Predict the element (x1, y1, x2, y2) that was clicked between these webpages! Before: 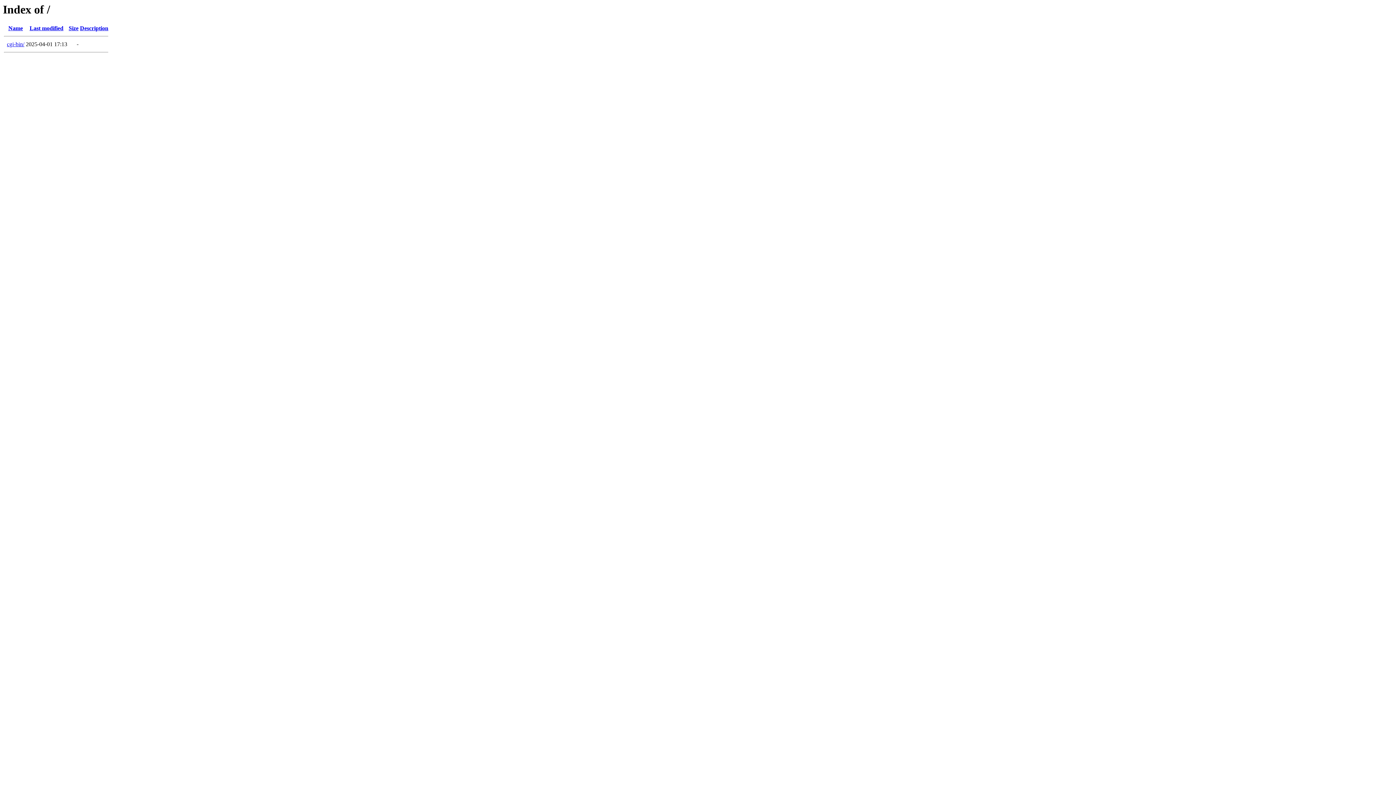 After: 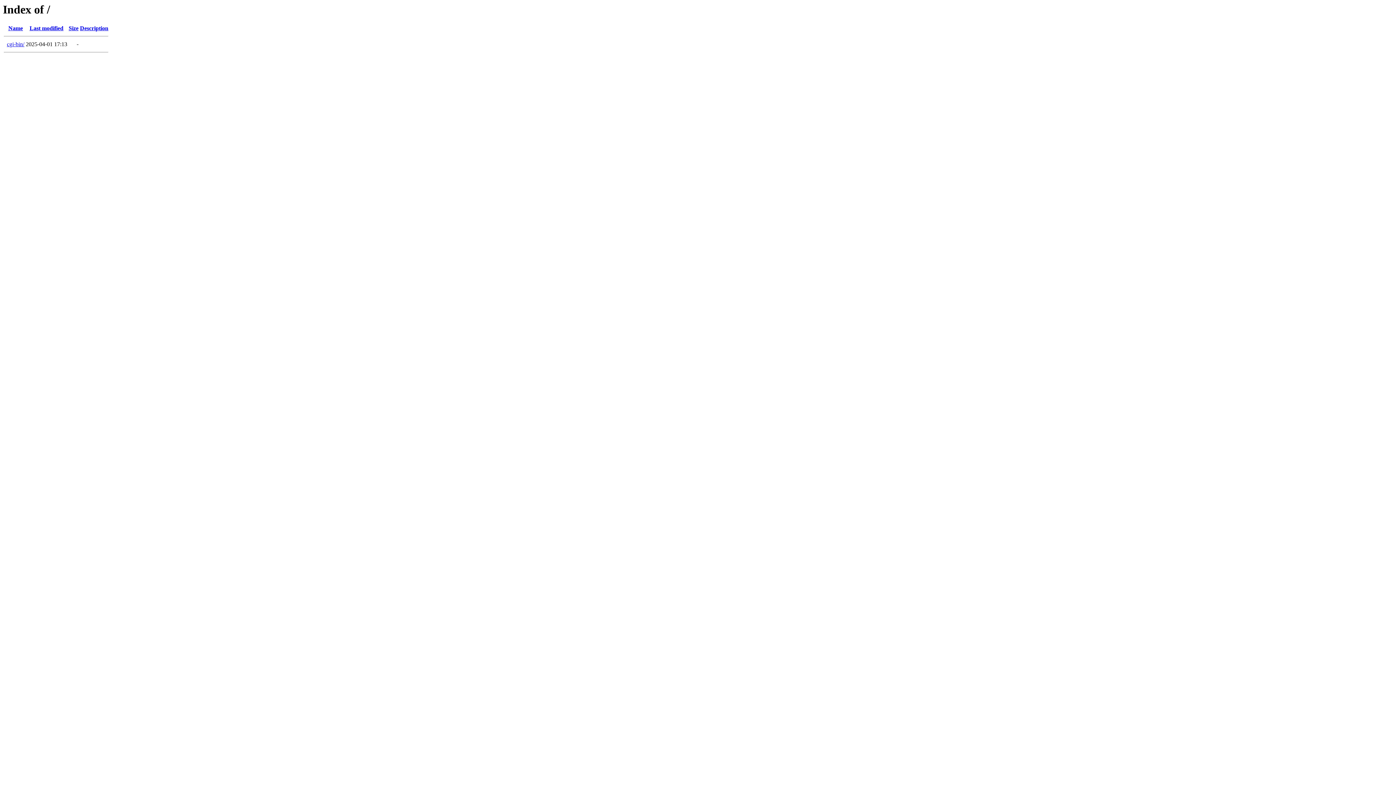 Action: label: Description bbox: (80, 25, 108, 31)